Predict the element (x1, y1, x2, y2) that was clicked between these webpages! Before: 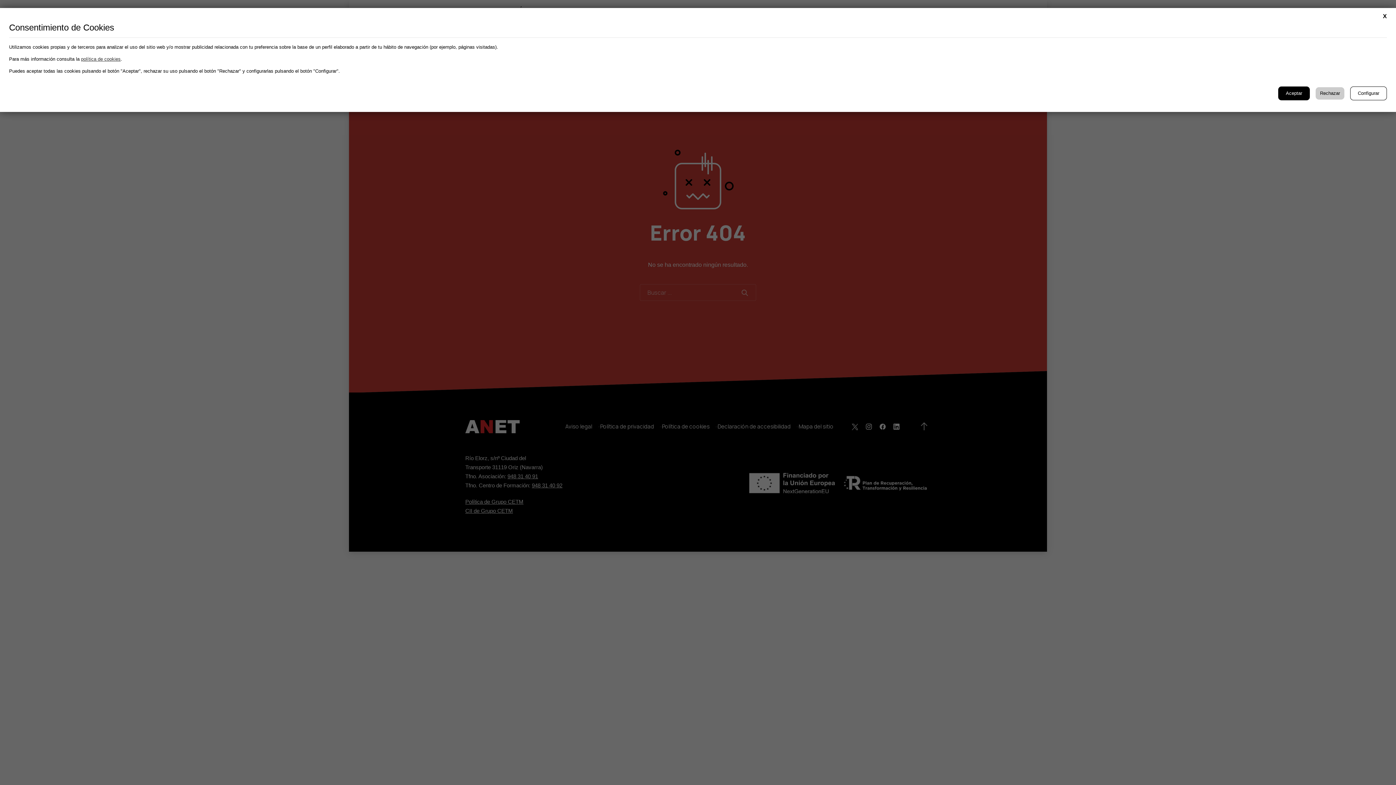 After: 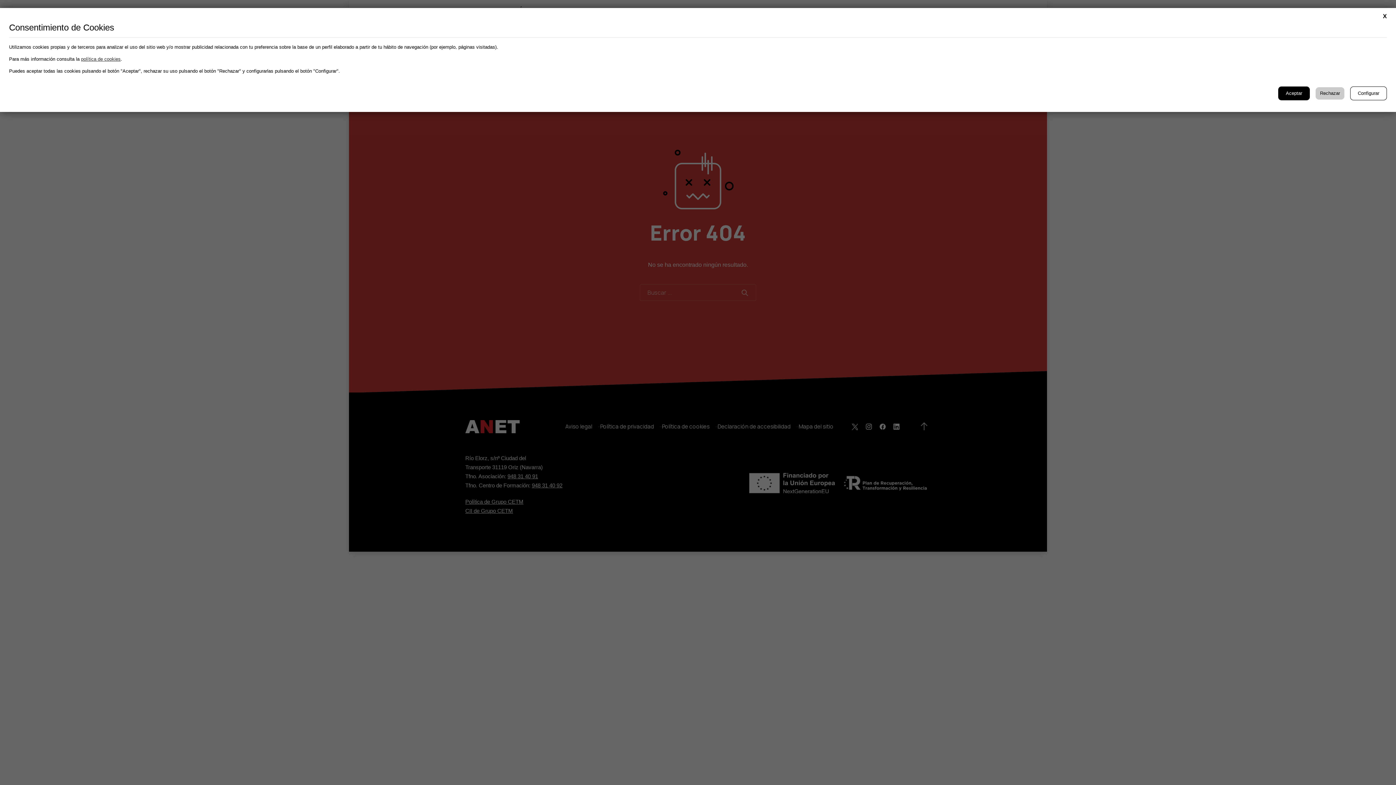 Action: label: política de cookies bbox: (81, 56, 120, 61)